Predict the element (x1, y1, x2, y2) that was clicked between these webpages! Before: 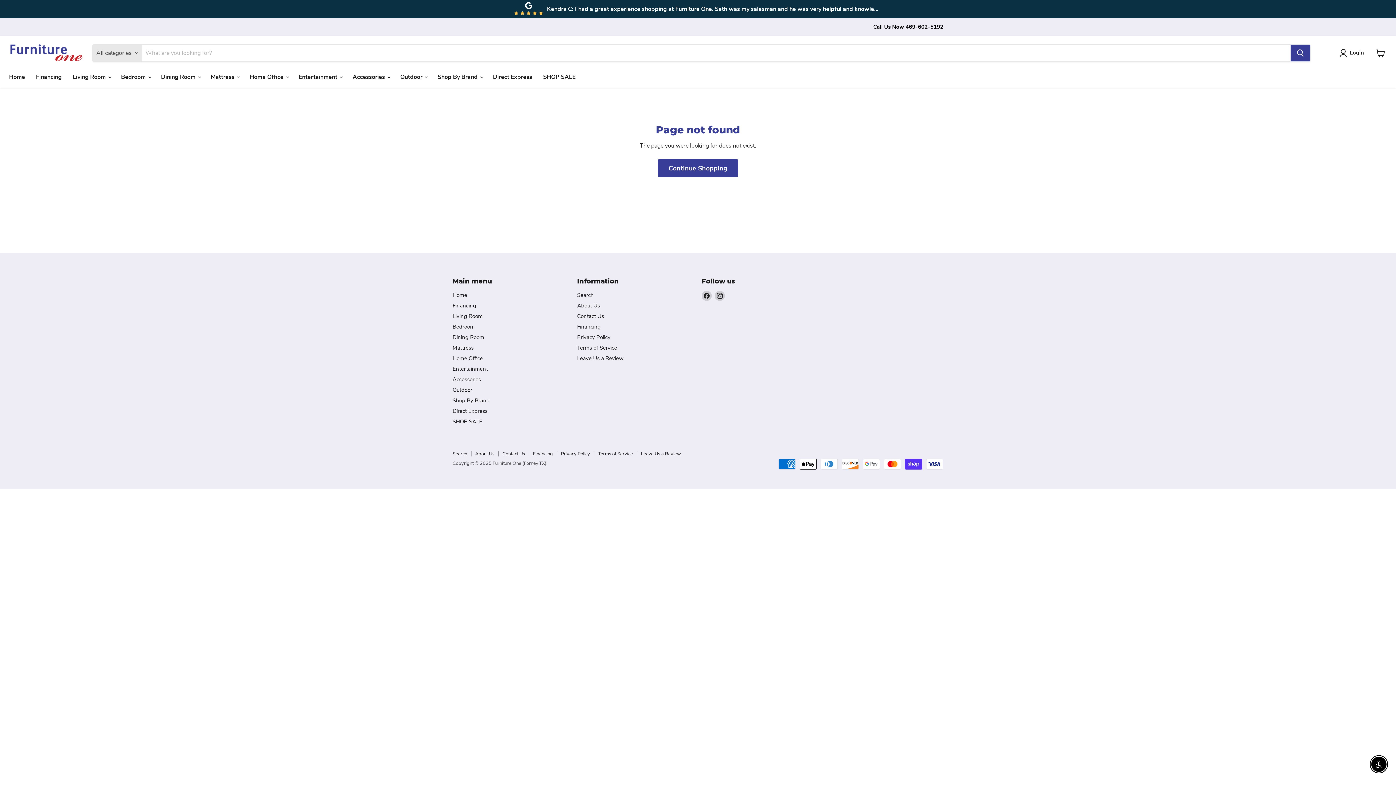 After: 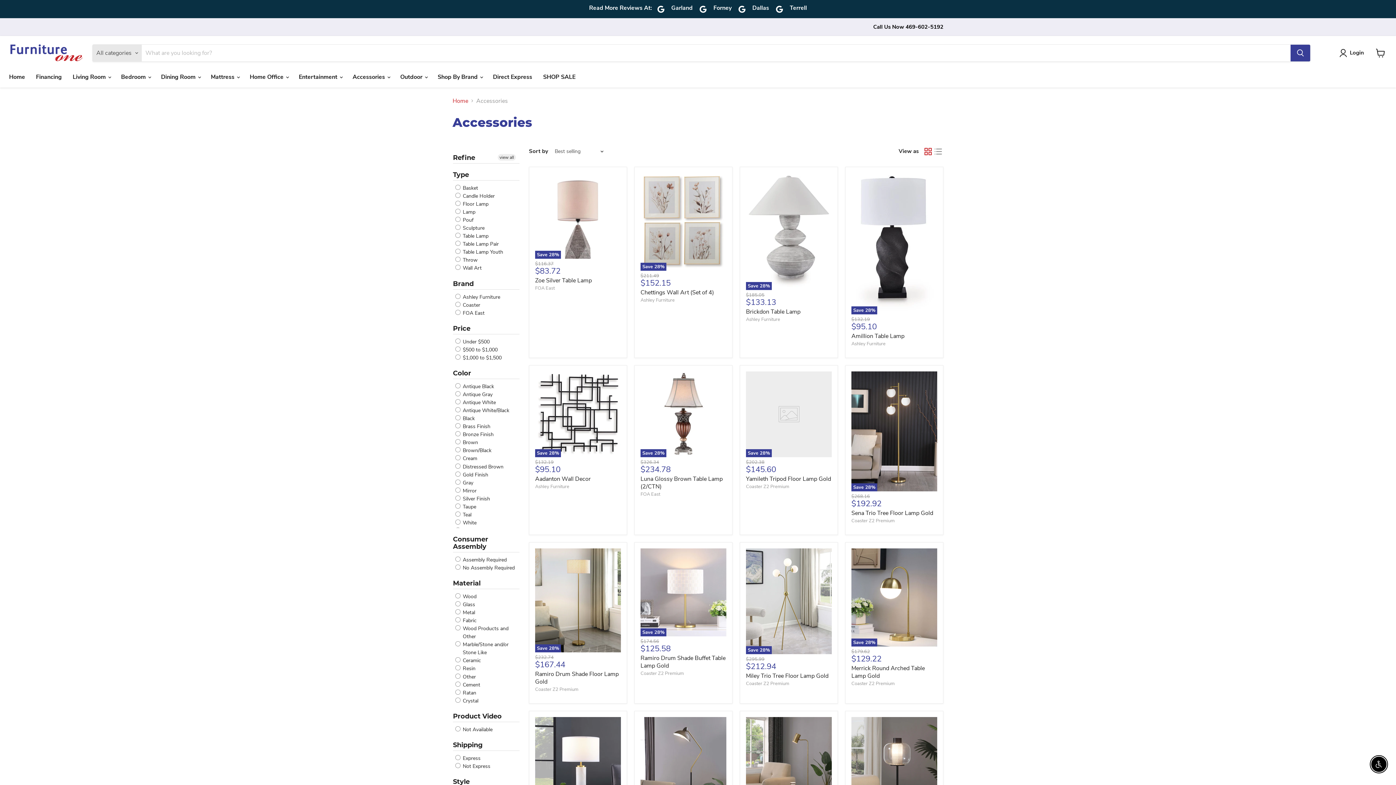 Action: label: Accessories bbox: (452, 375, 481, 383)